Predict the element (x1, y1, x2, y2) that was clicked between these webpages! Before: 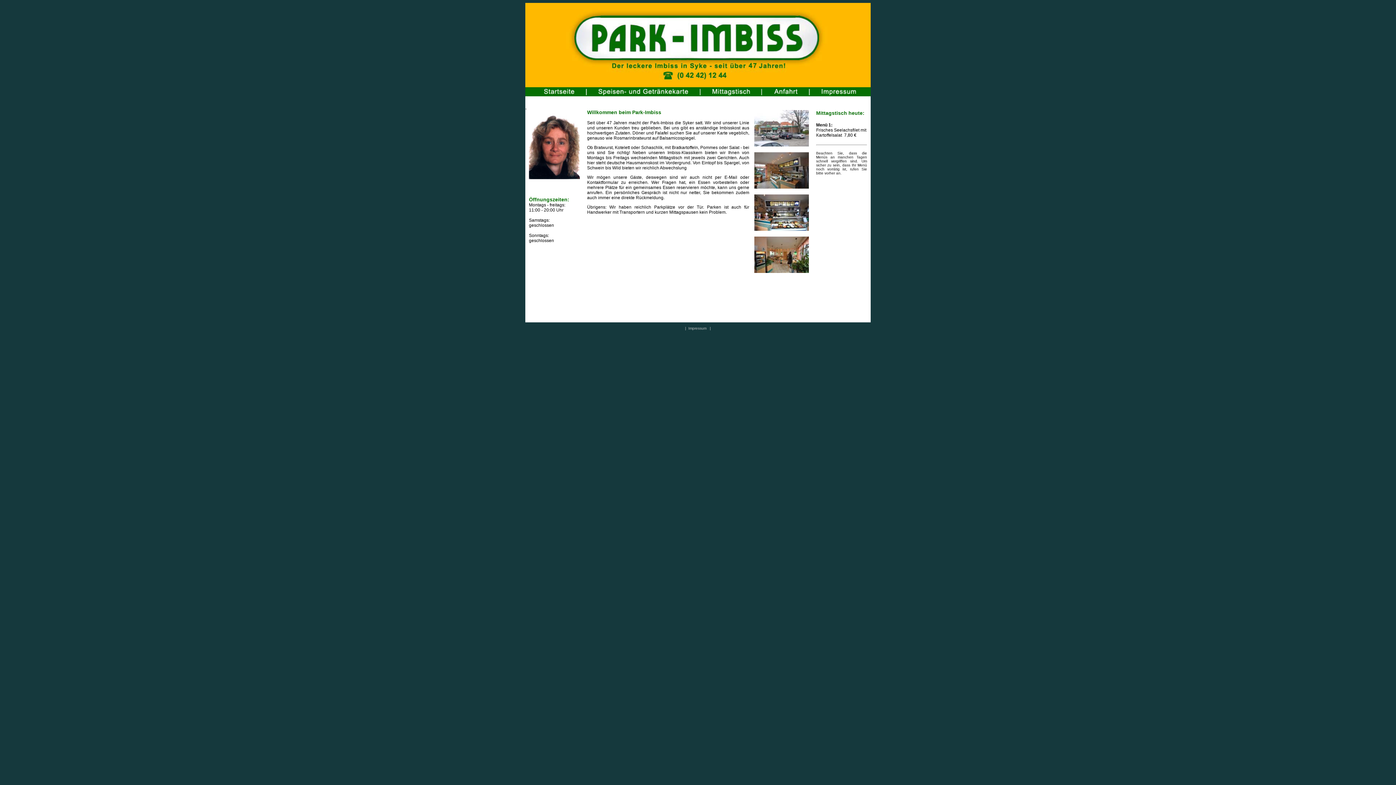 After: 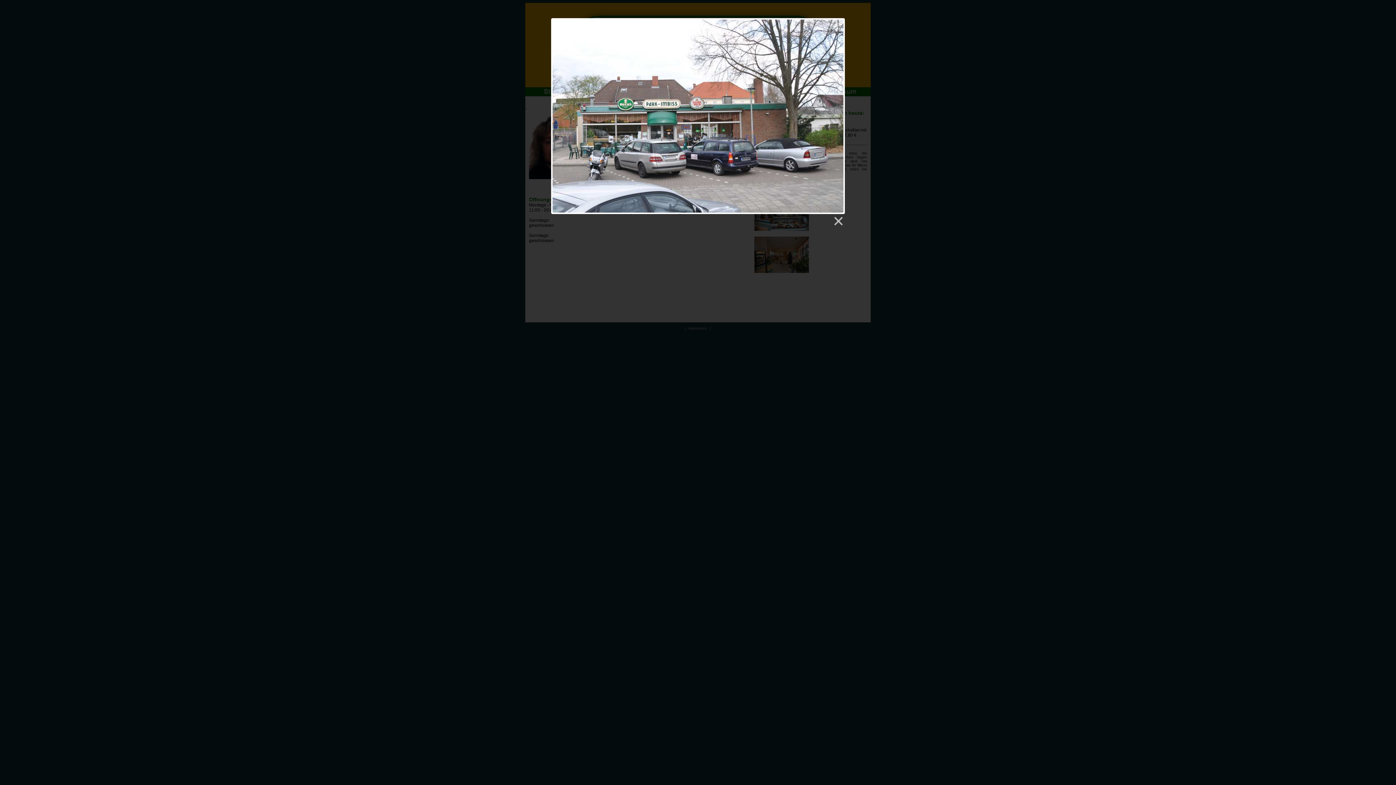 Action: bbox: (754, 141, 809, 147)